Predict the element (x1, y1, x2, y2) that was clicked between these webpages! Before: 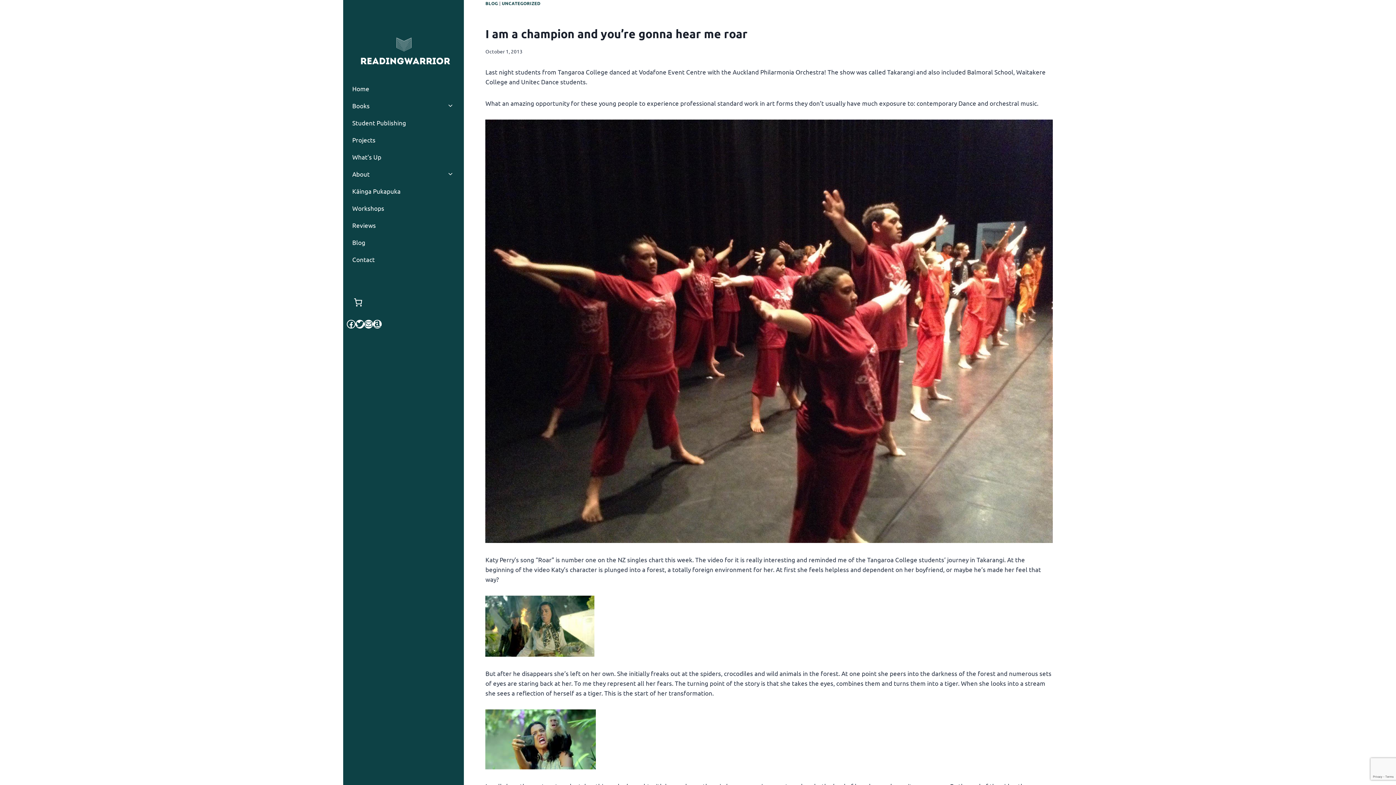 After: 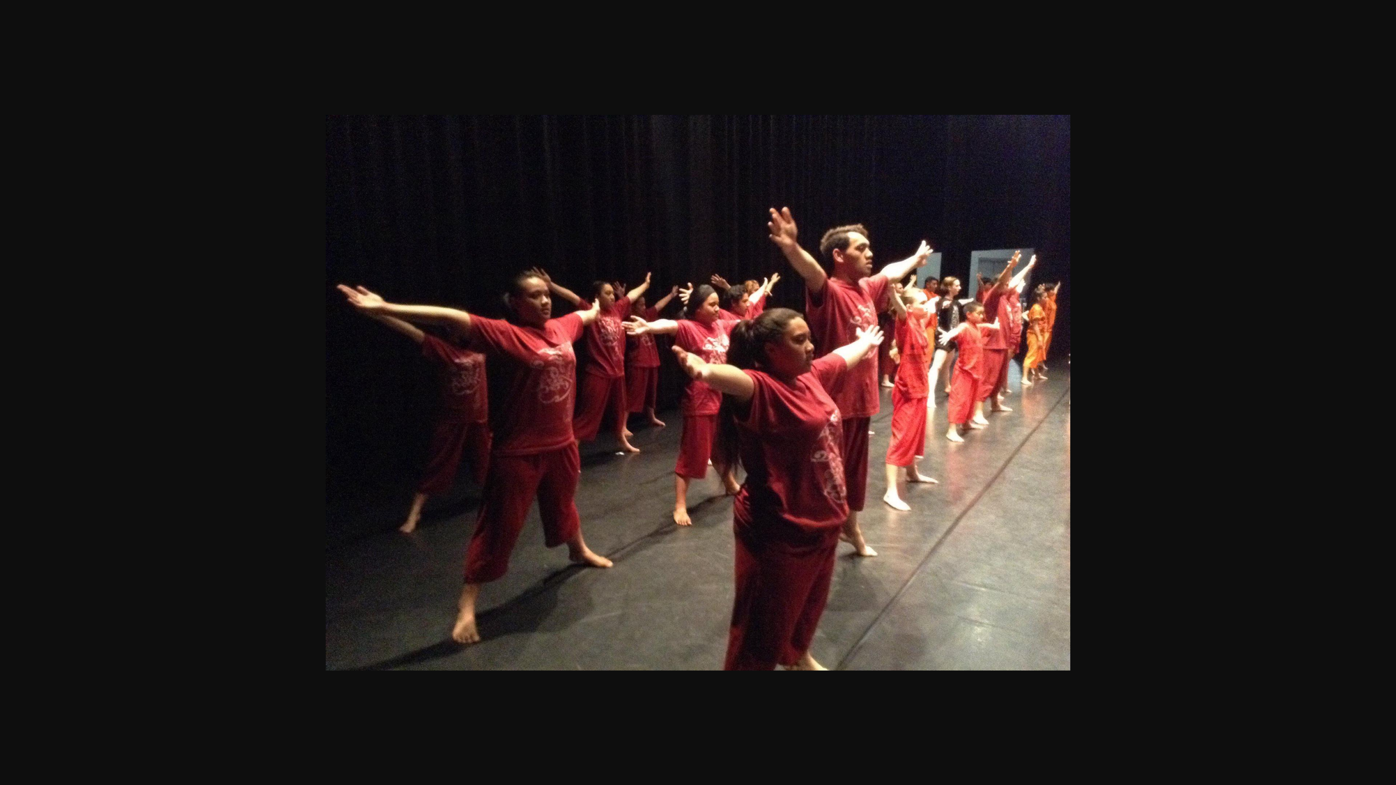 Action: bbox: (485, 119, 1053, 543)